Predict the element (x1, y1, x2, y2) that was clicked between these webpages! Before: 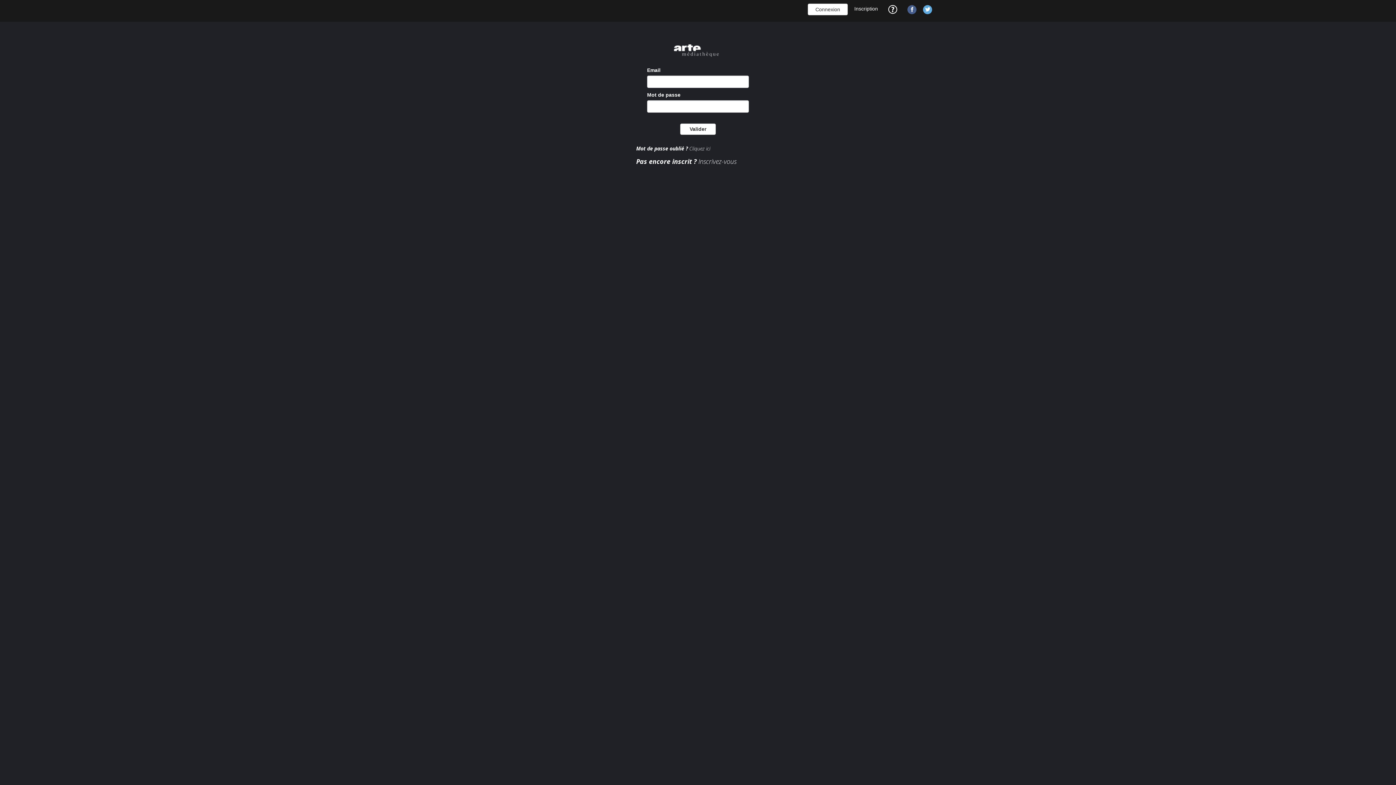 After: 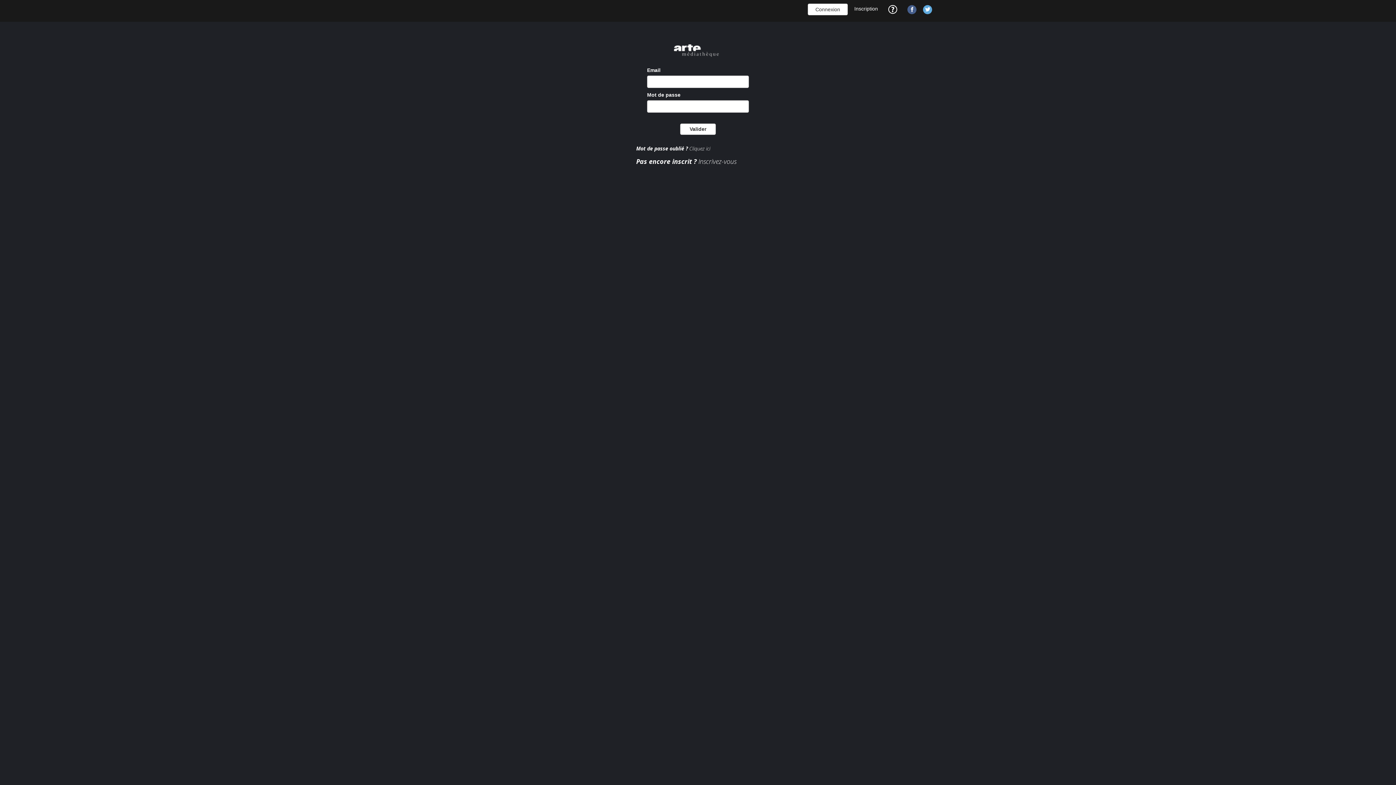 Action: bbox: (808, 3, 848, 15) label: Connexion